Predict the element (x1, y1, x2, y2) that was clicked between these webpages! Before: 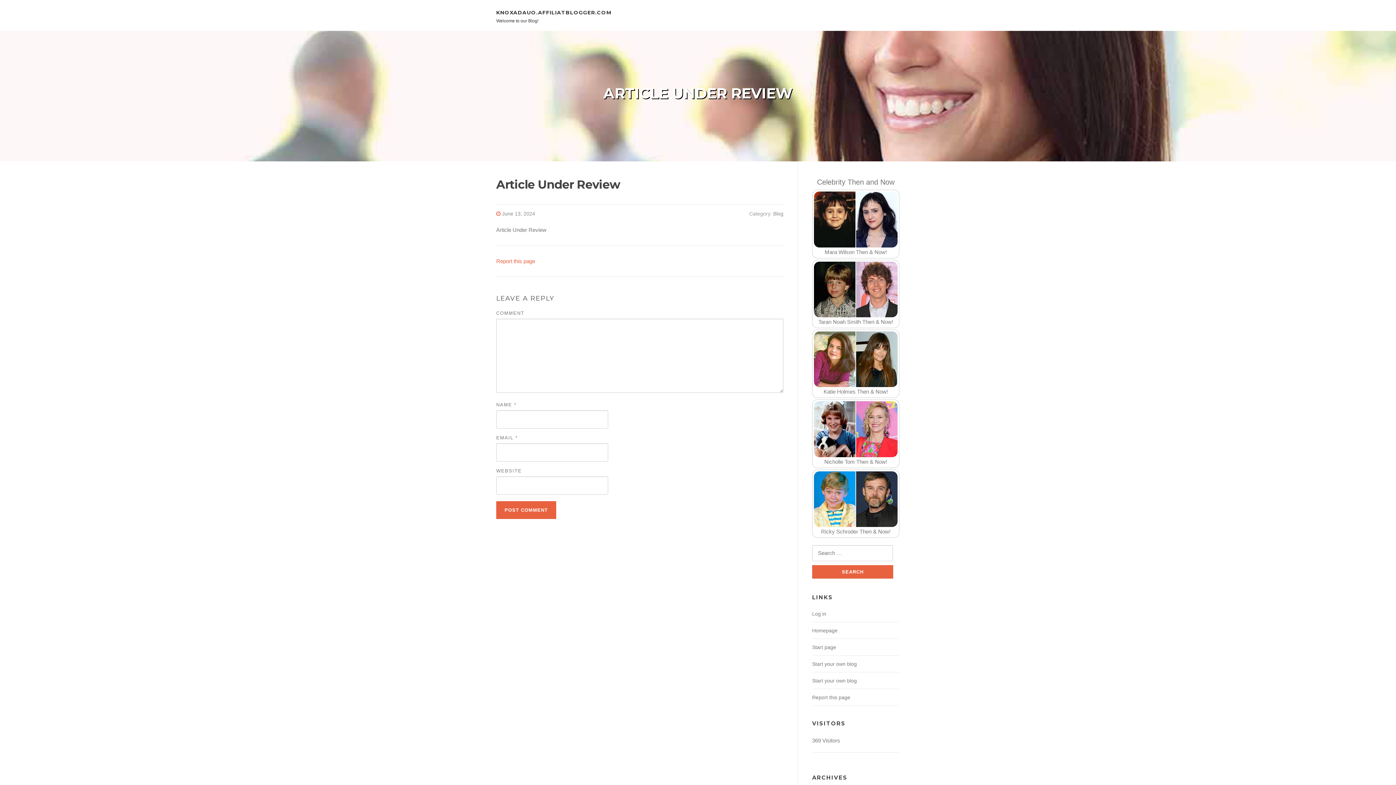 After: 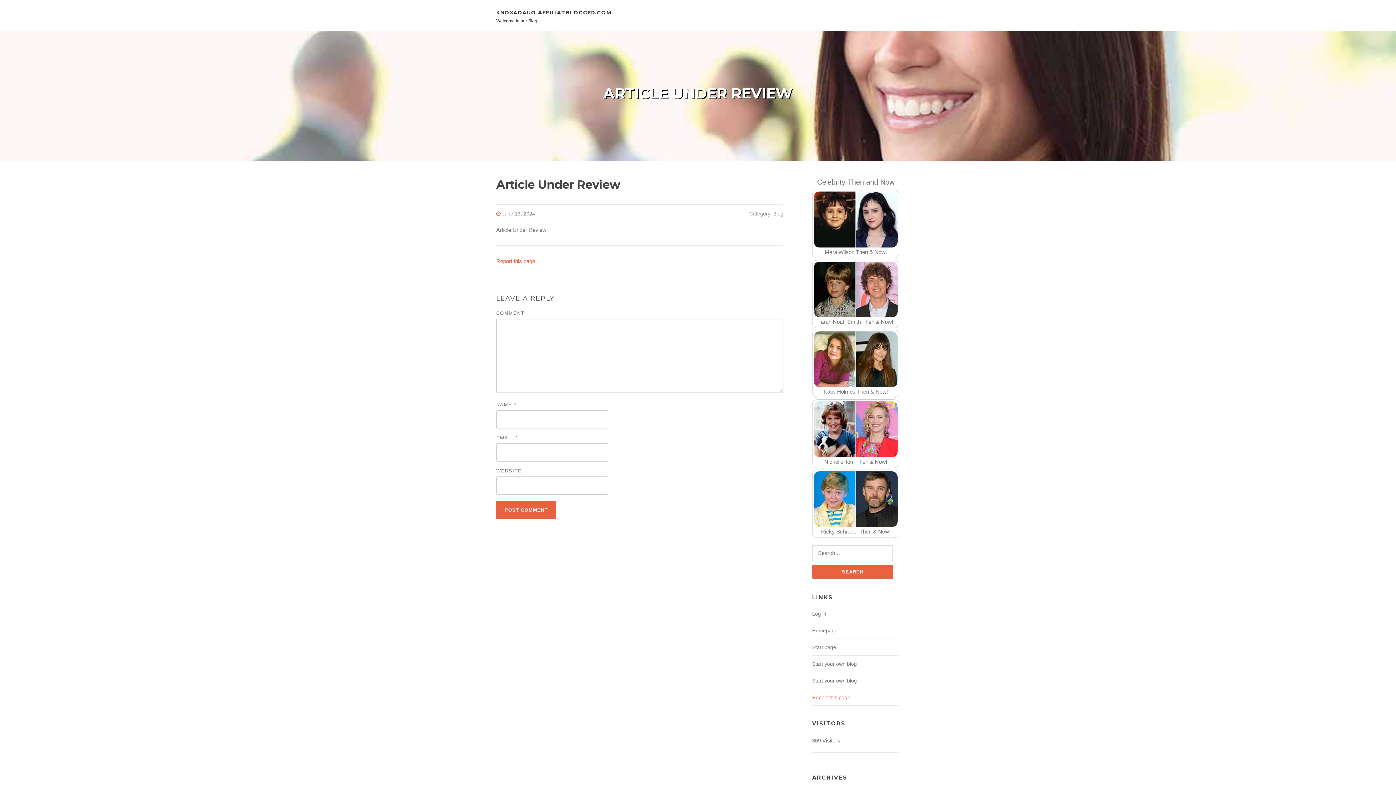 Action: label: Report this page bbox: (812, 694, 850, 700)